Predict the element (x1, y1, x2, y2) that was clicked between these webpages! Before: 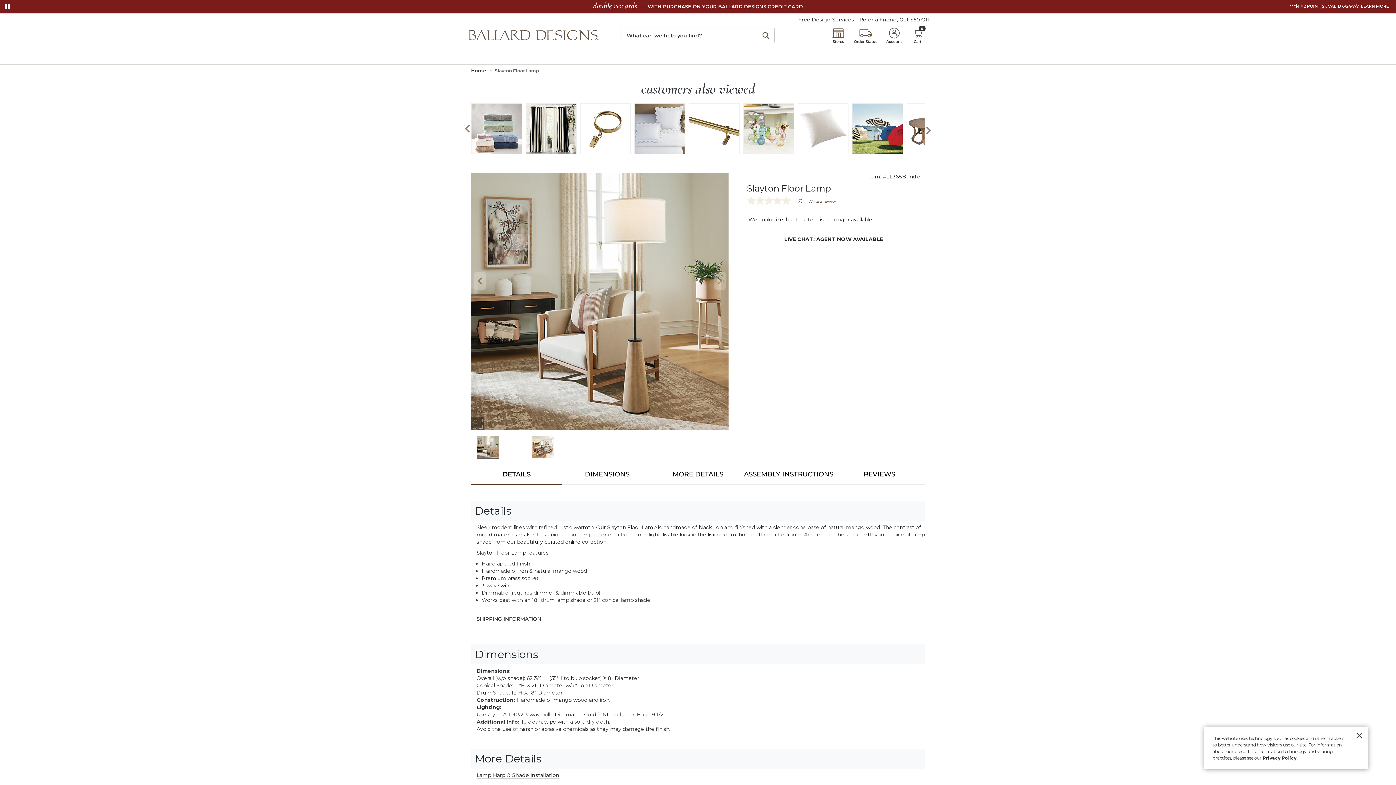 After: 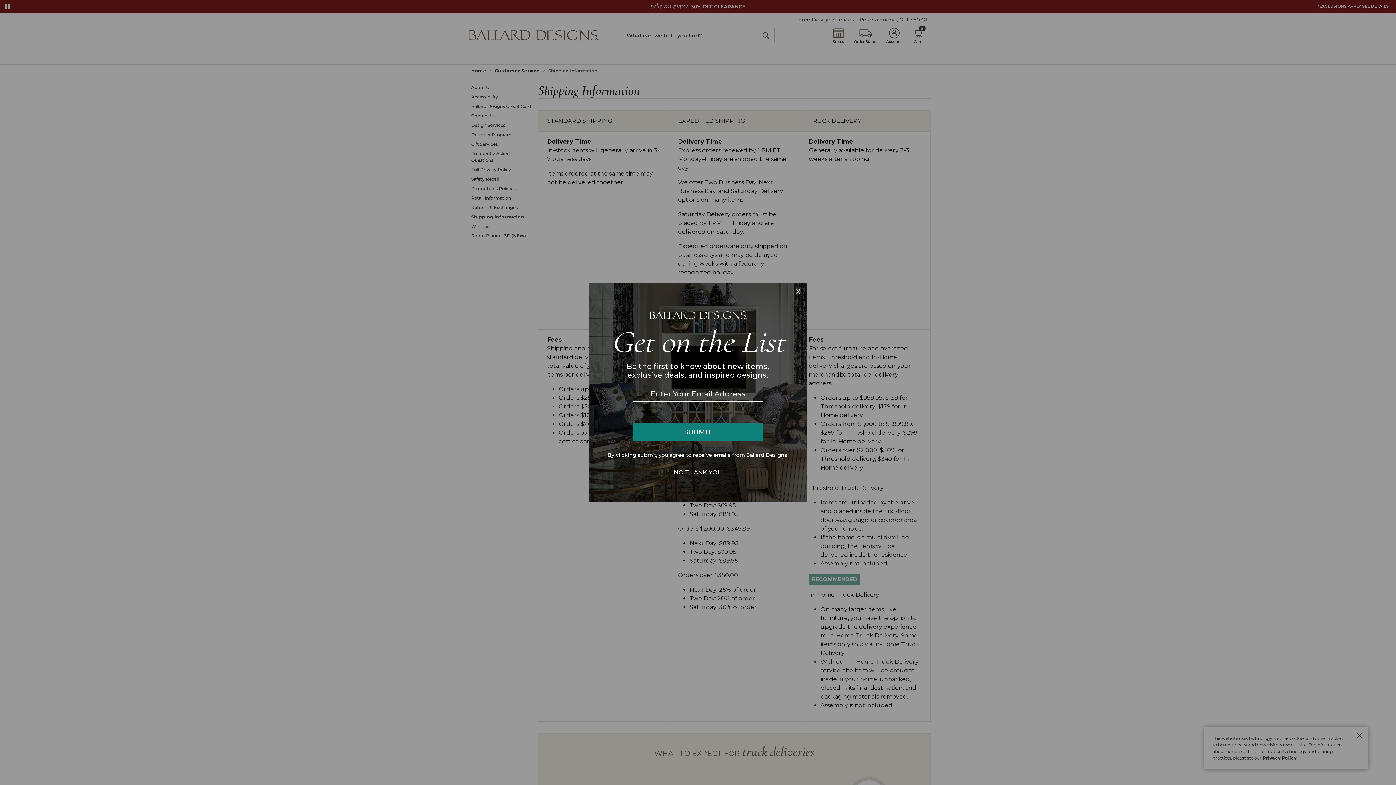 Action: bbox: (476, 609, 925, 628) label: SHIPPING INFORMATION